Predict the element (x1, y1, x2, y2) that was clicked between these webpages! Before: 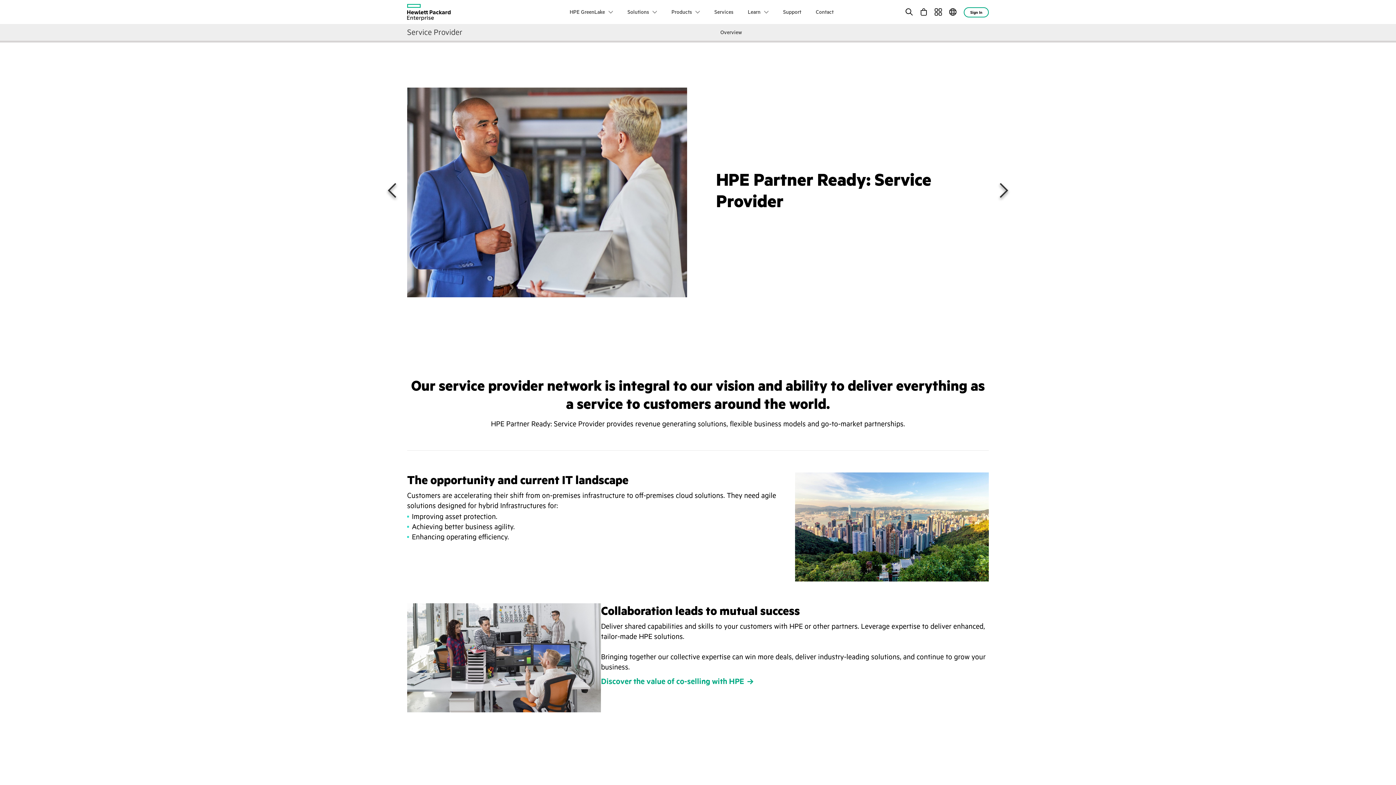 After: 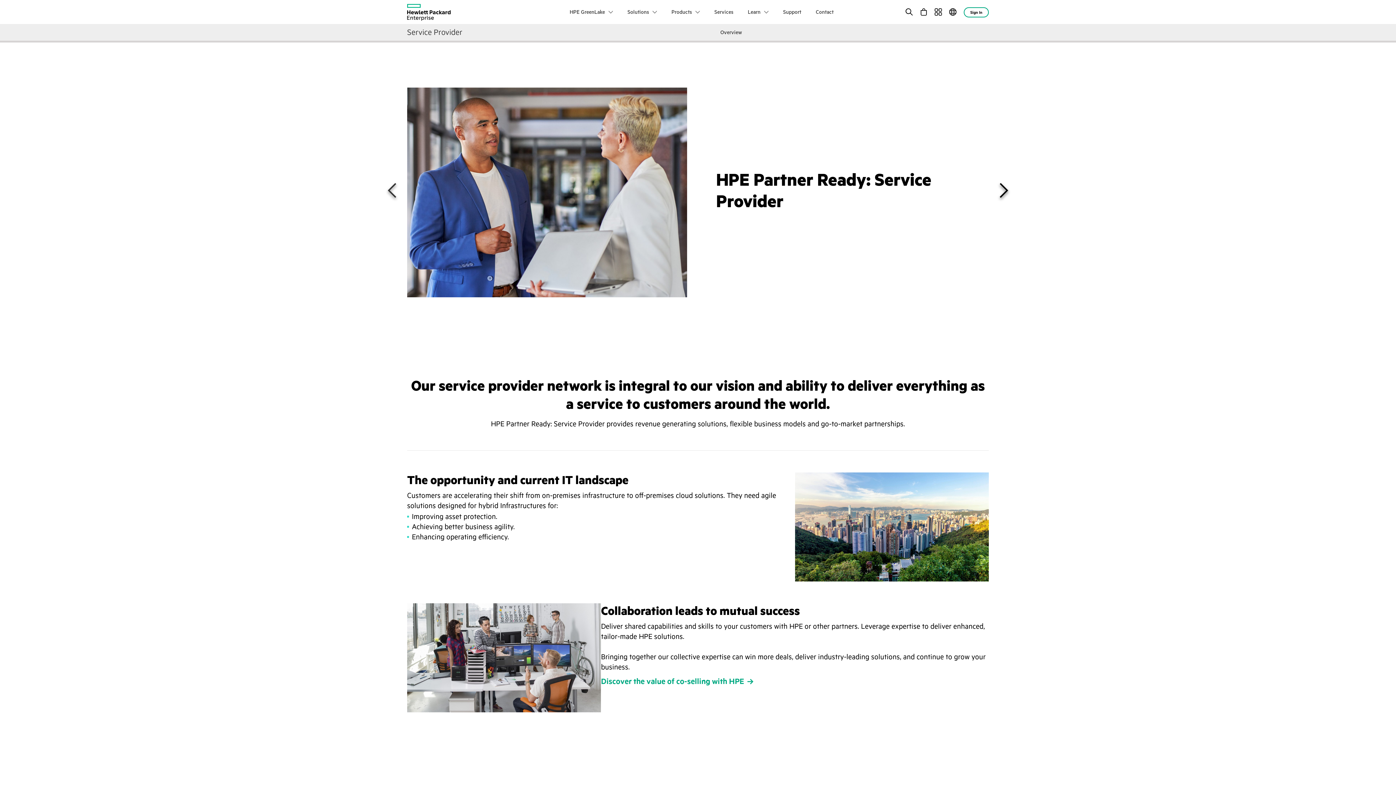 Action: bbox: (991, 178, 1016, 202) label: Next